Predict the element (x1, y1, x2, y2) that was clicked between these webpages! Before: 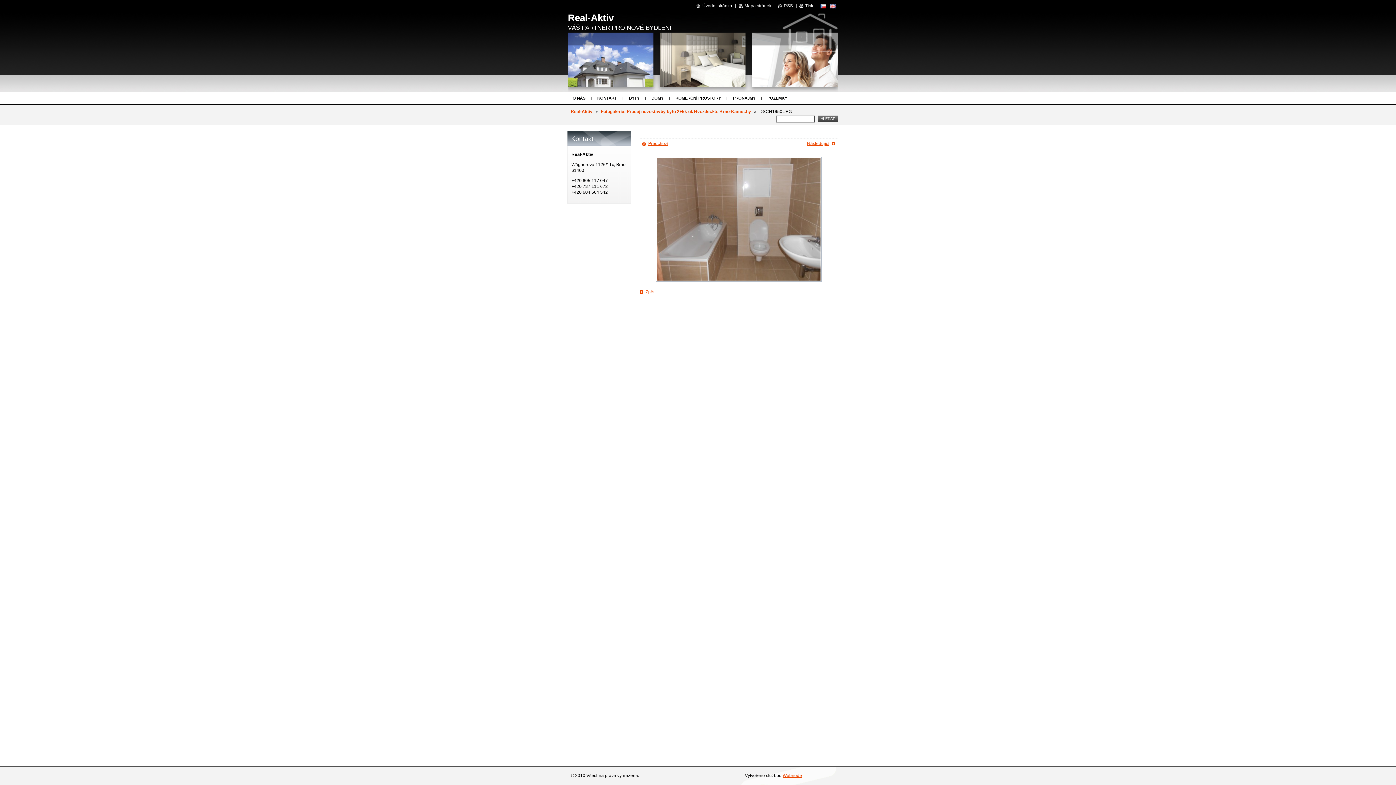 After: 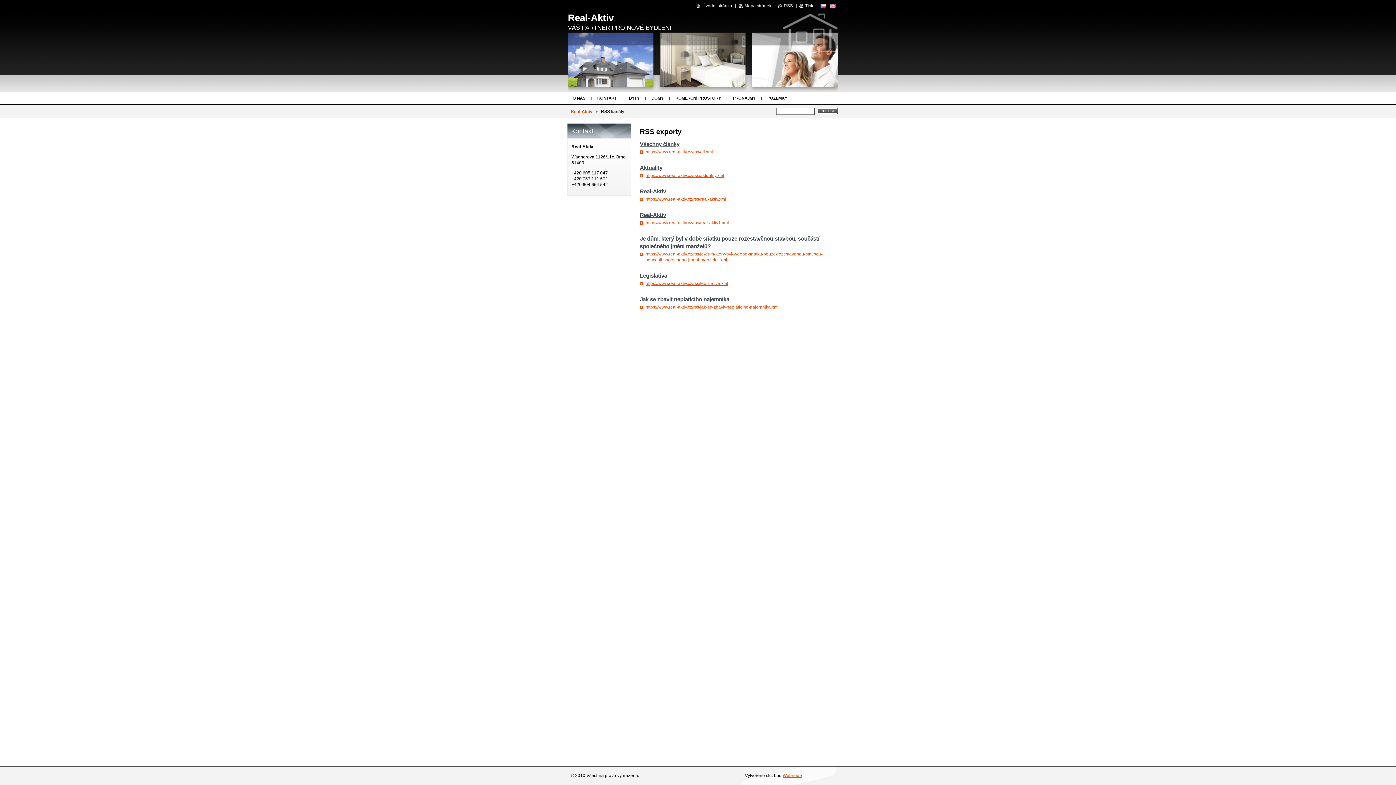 Action: label: RSS bbox: (778, 3, 793, 8)